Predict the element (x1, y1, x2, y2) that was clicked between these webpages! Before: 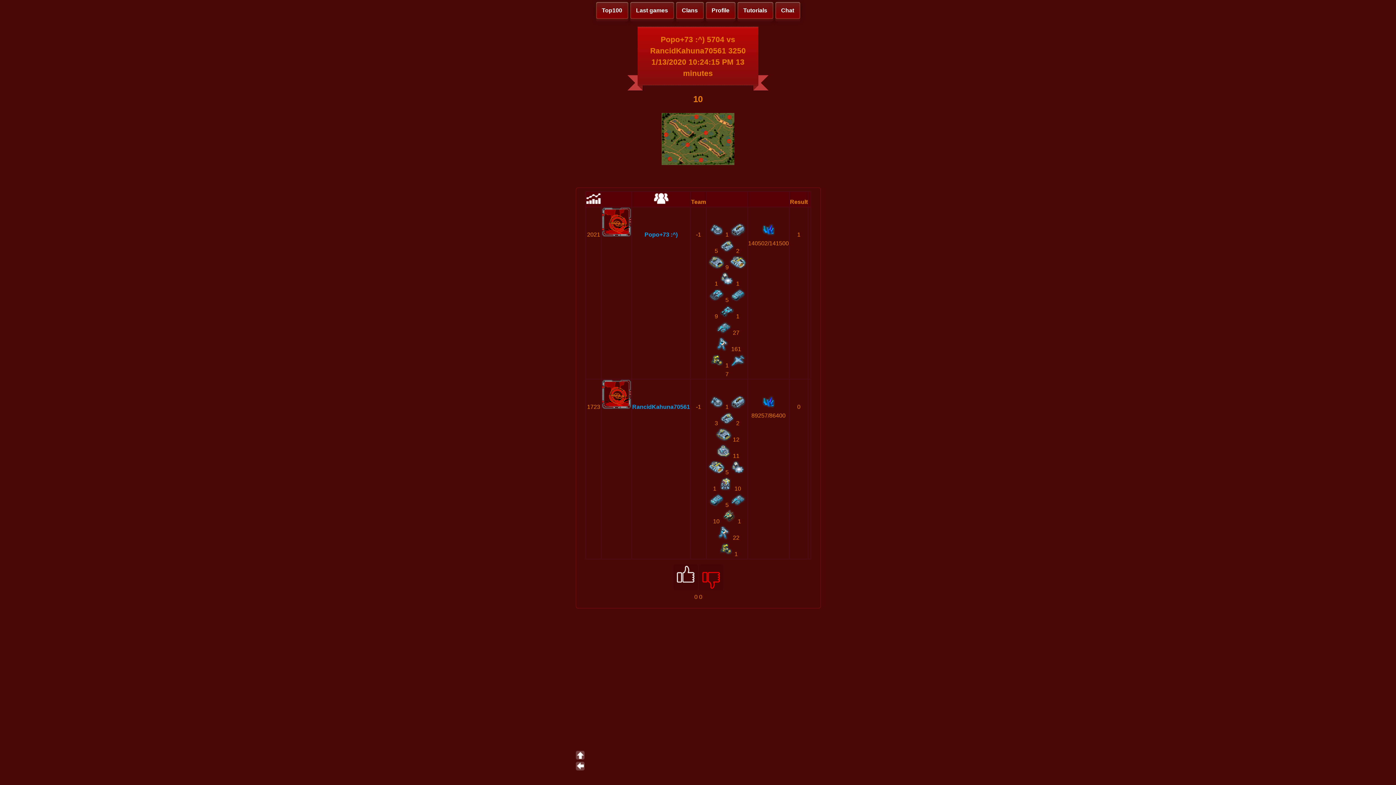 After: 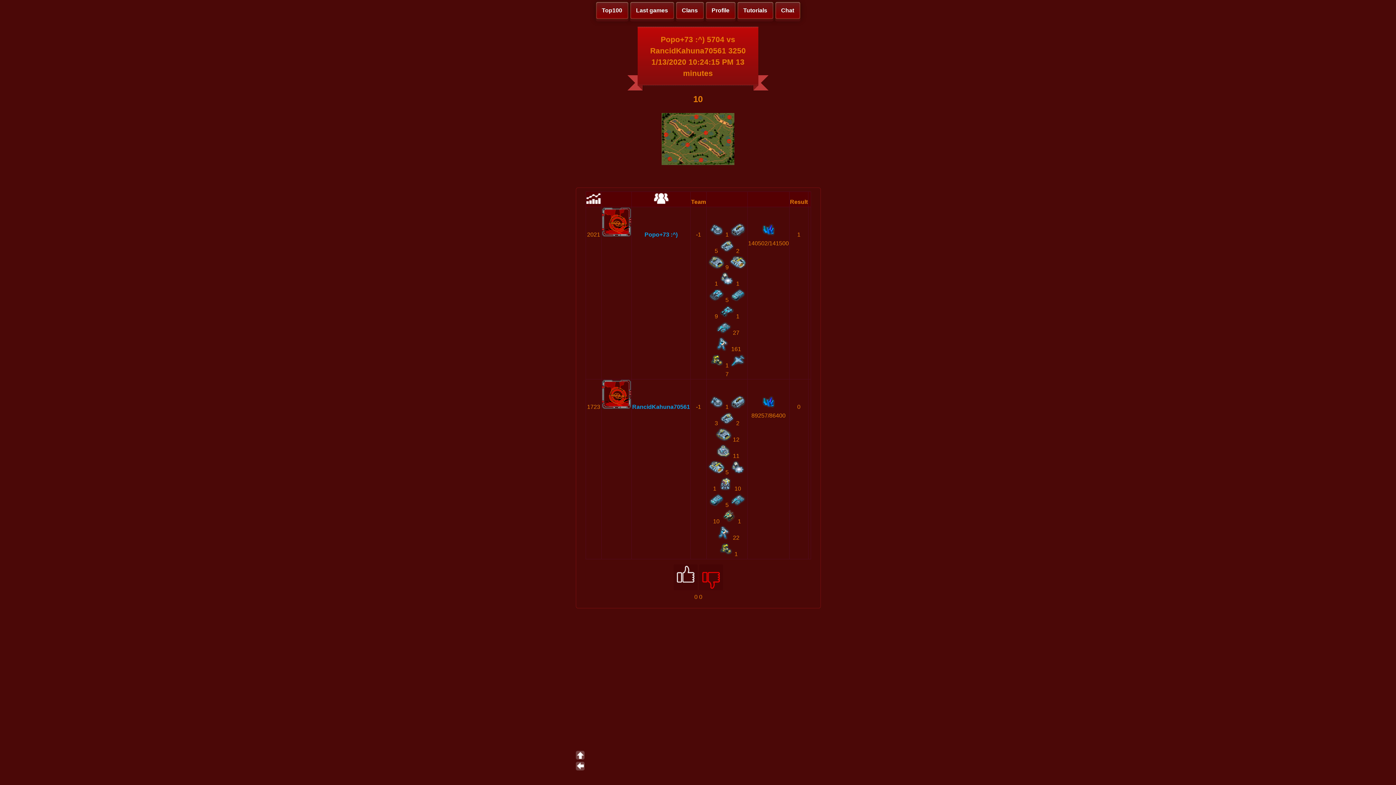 Action: bbox: (576, 751, 584, 760)